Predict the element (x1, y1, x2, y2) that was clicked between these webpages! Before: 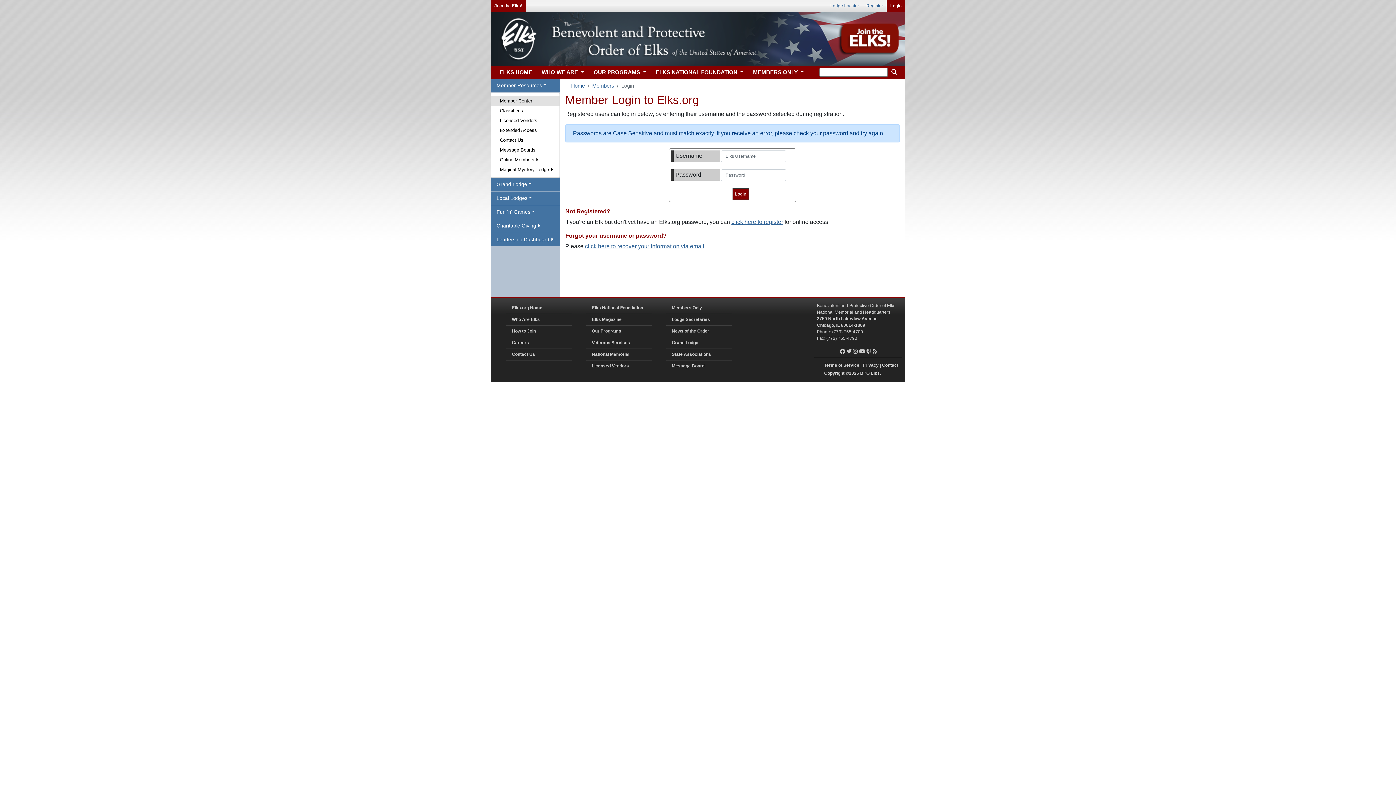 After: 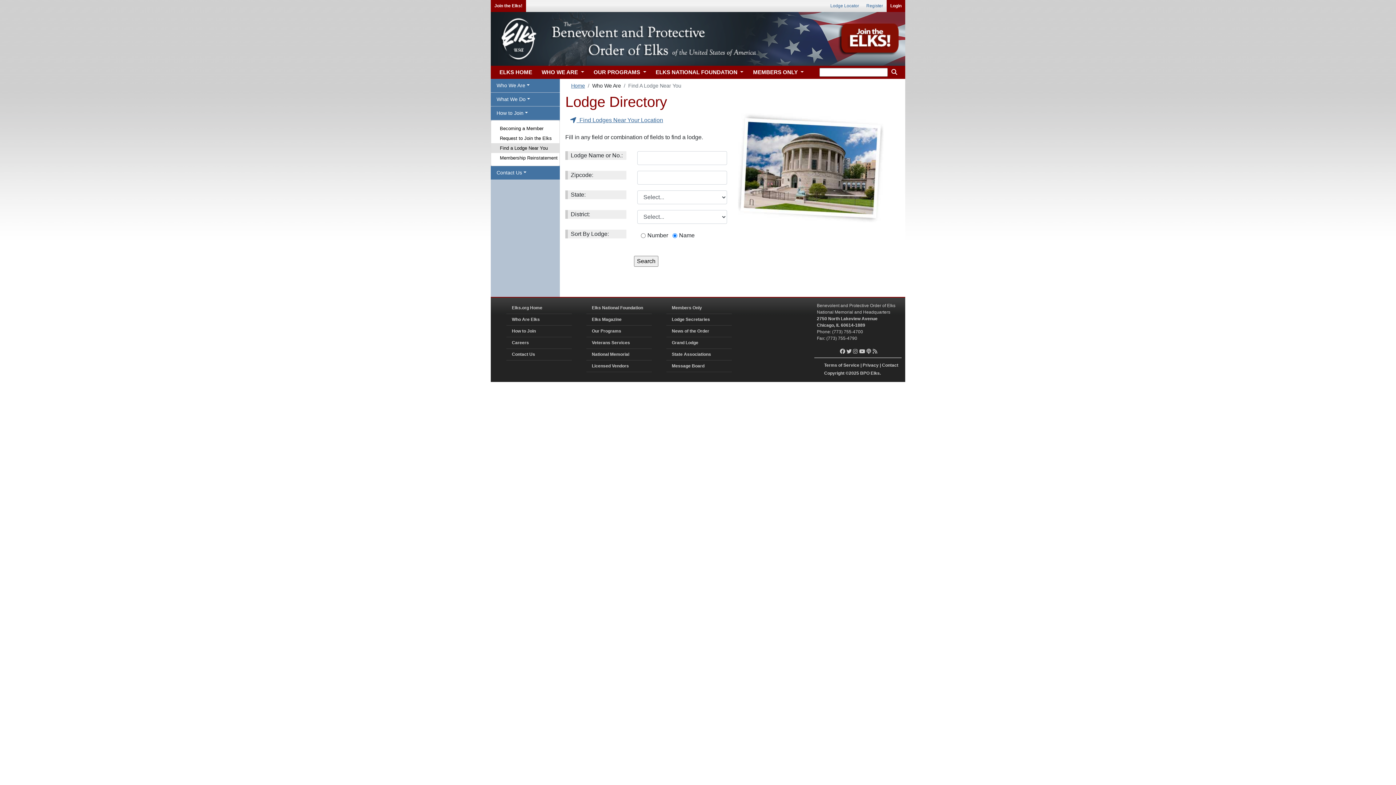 Action: label: Lodge Locator bbox: (826, 0, 862, 12)